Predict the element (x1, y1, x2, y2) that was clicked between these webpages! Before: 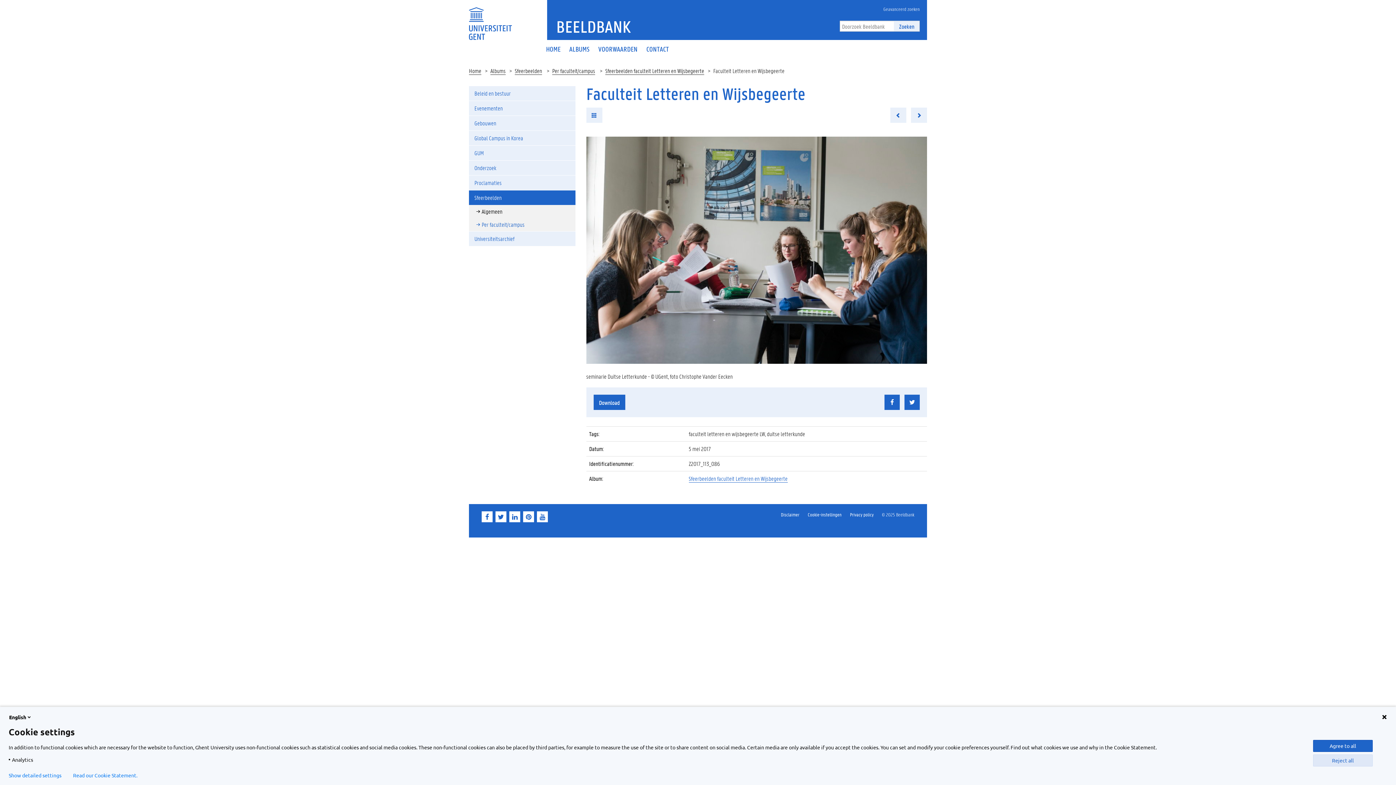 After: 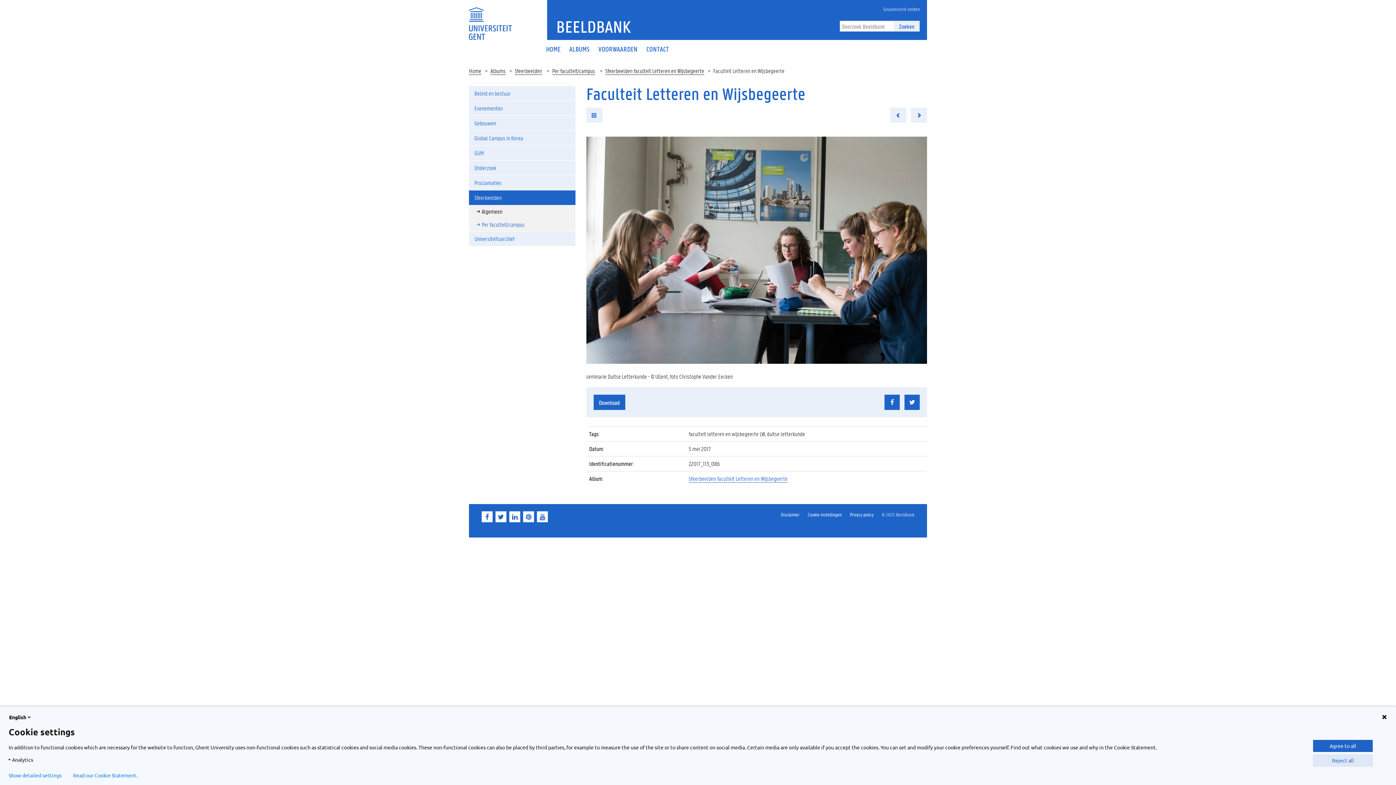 Action: bbox: (495, 511, 506, 522)